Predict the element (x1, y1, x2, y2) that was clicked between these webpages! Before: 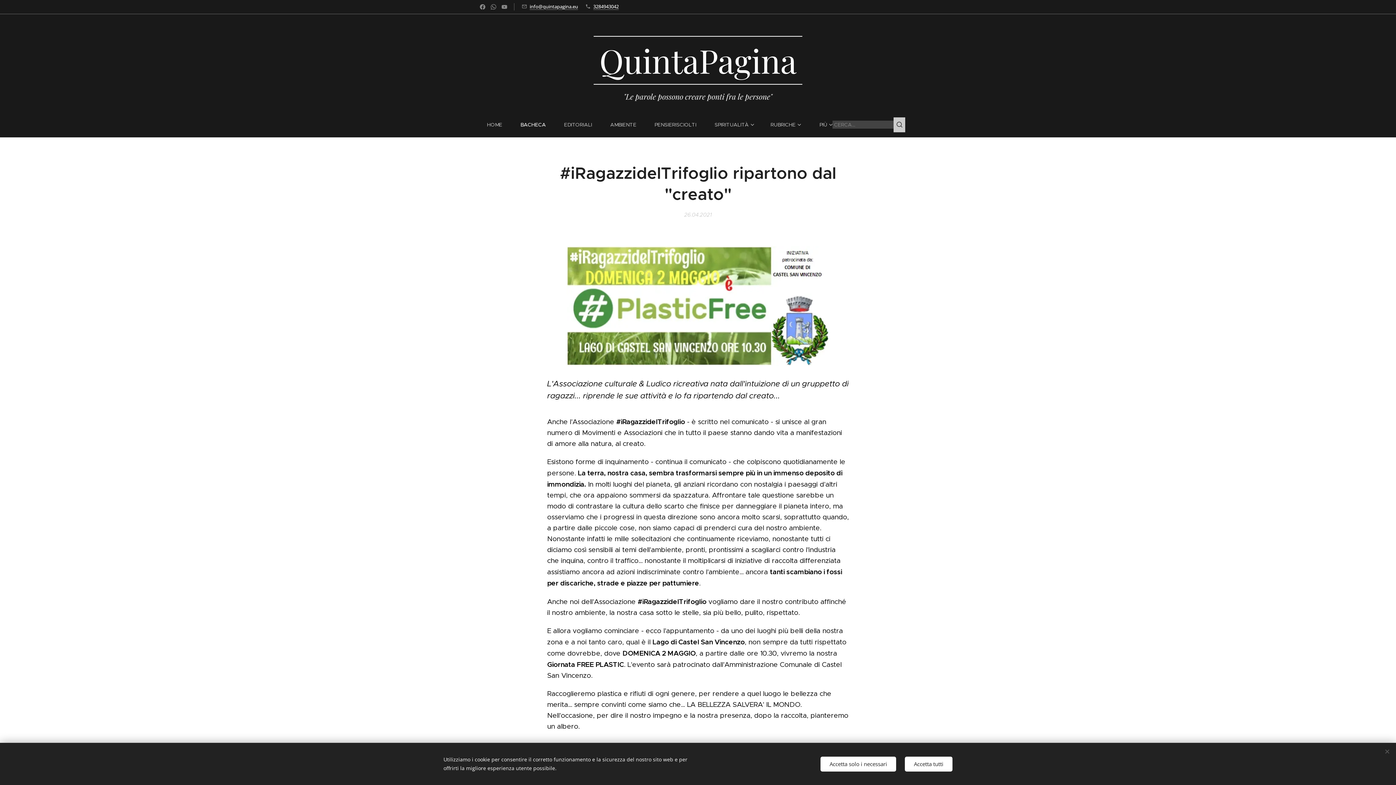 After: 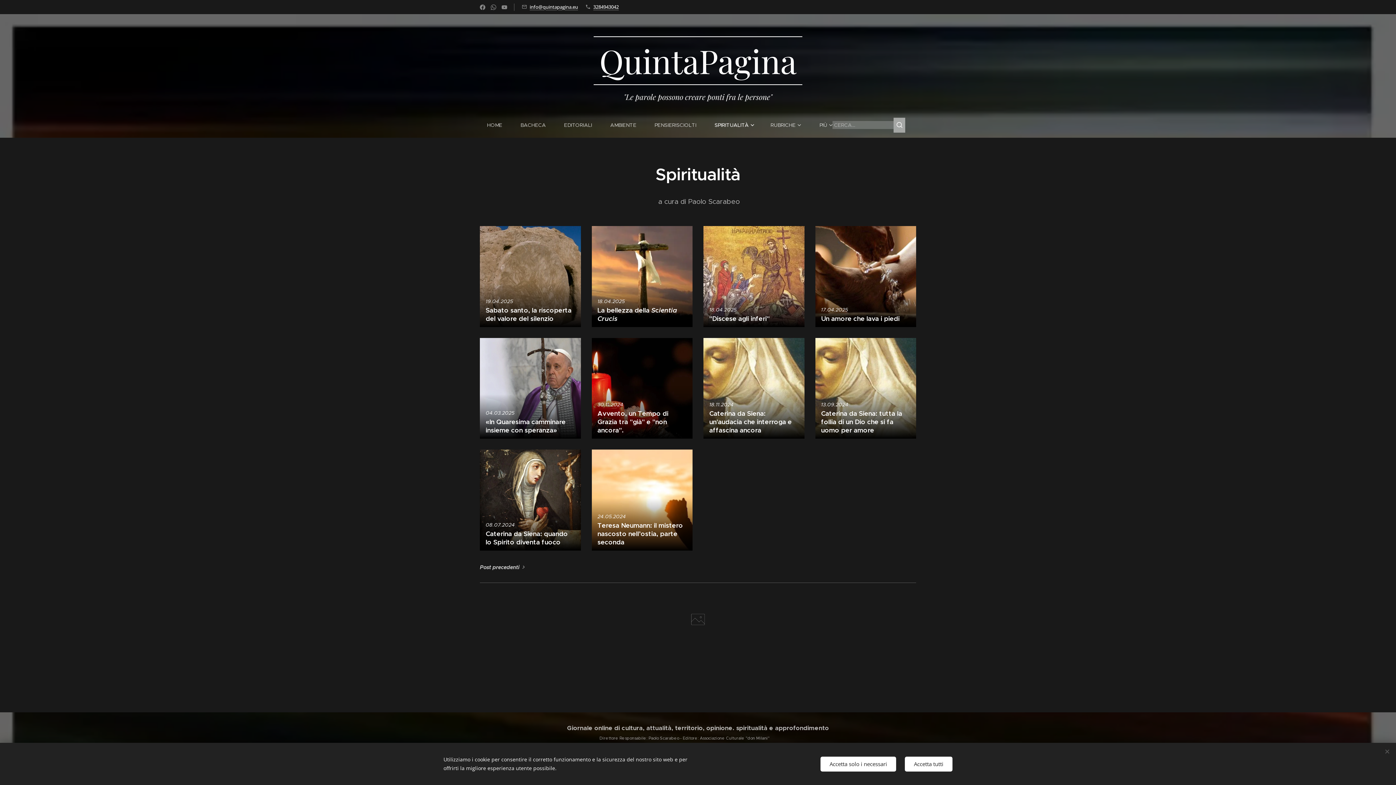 Action: label: SPIRITUALITÀ bbox: (705, 115, 761, 133)